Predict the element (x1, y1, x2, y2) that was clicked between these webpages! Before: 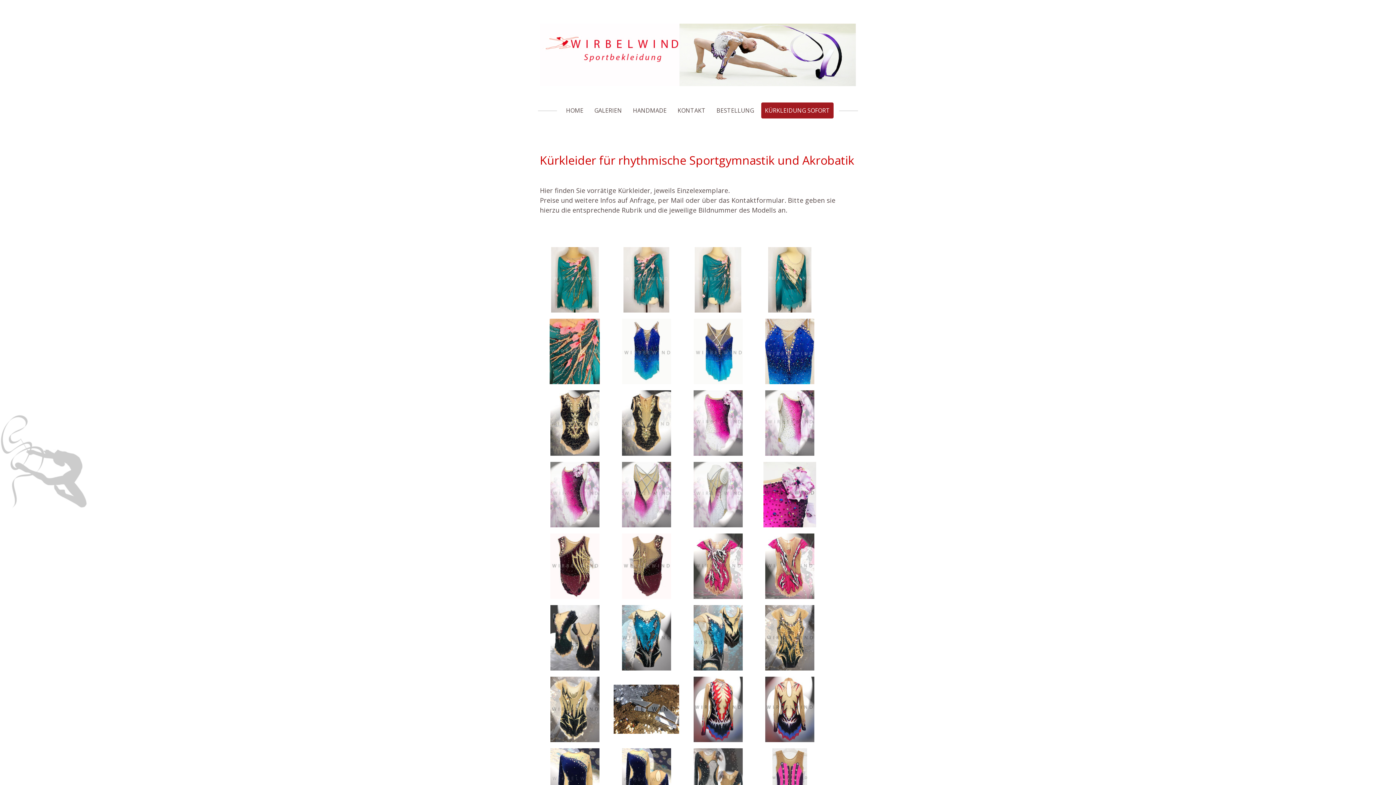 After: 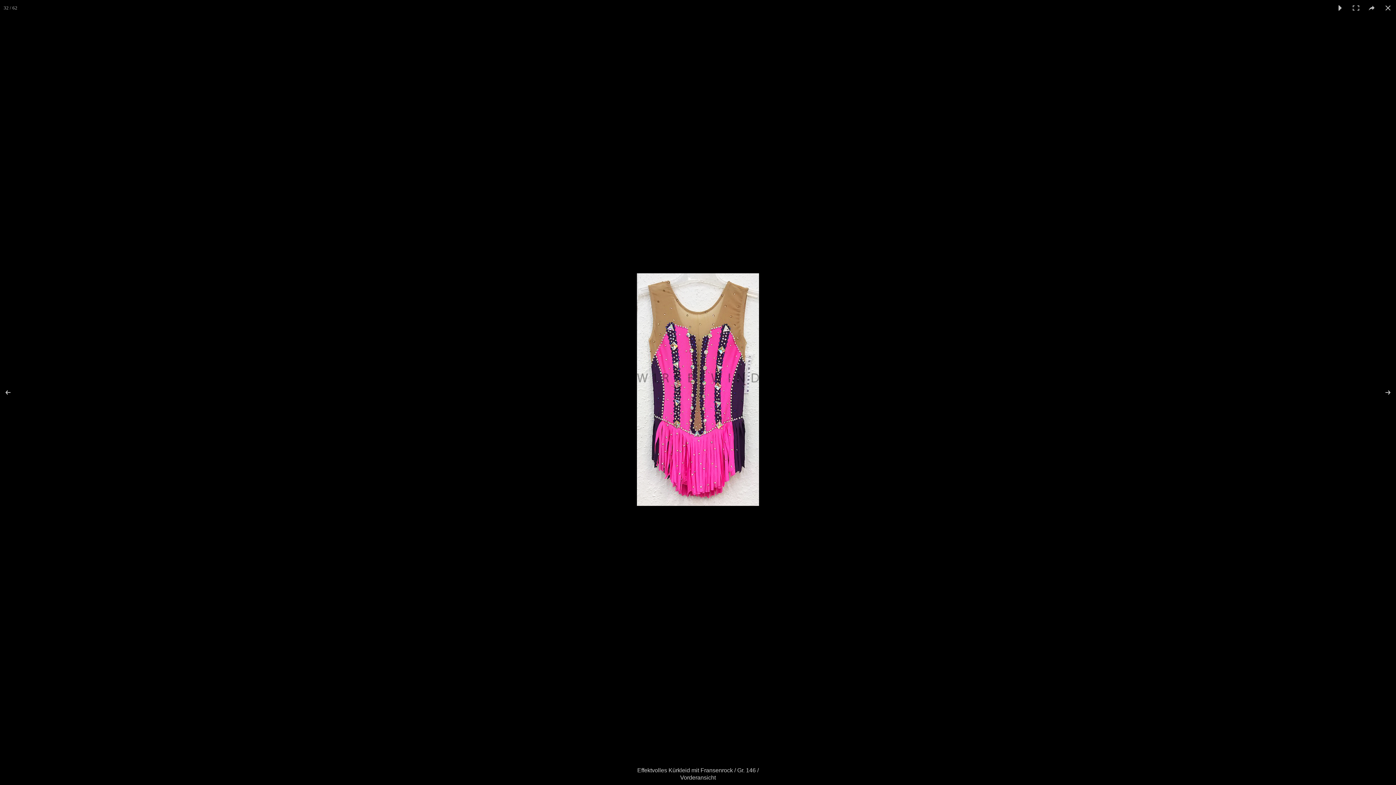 Action: bbox: (772, 776, 807, 784)